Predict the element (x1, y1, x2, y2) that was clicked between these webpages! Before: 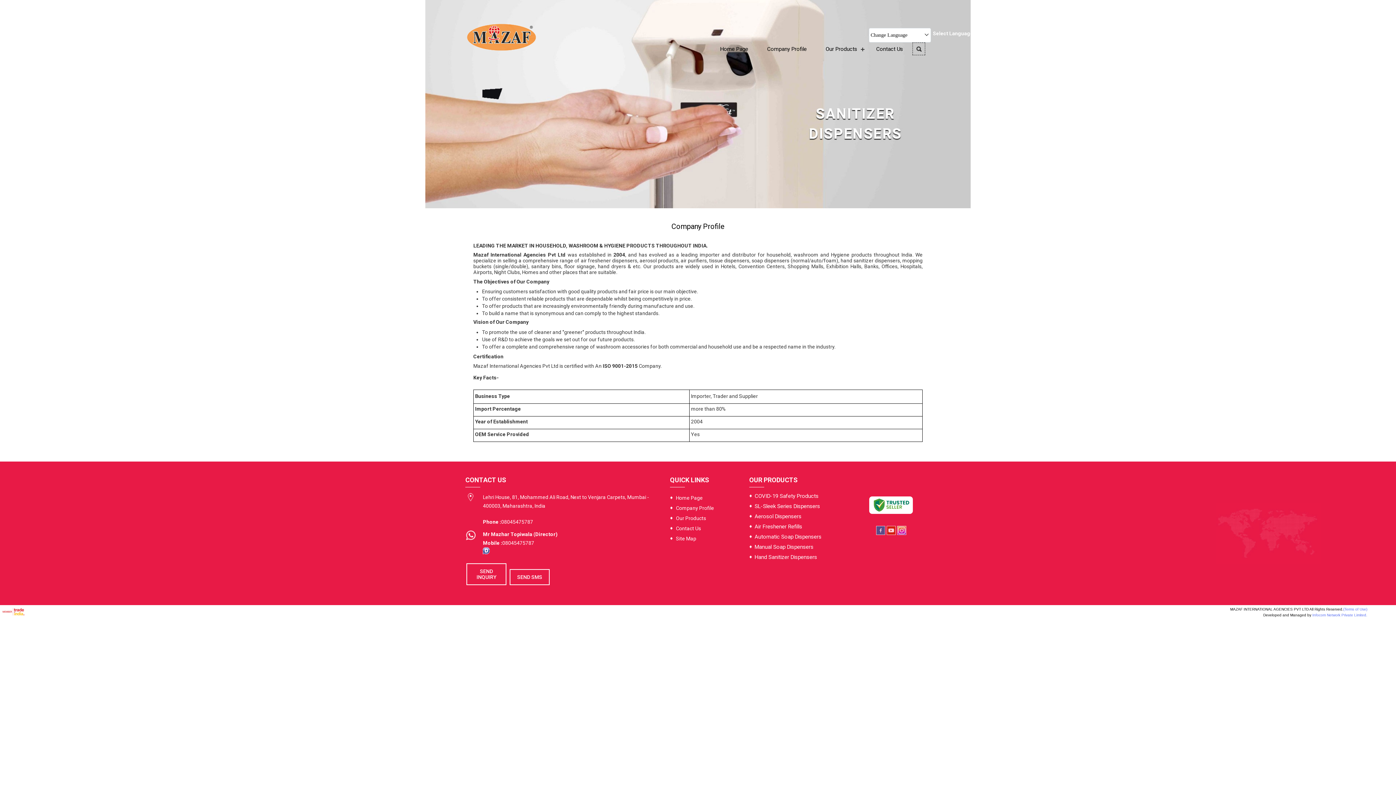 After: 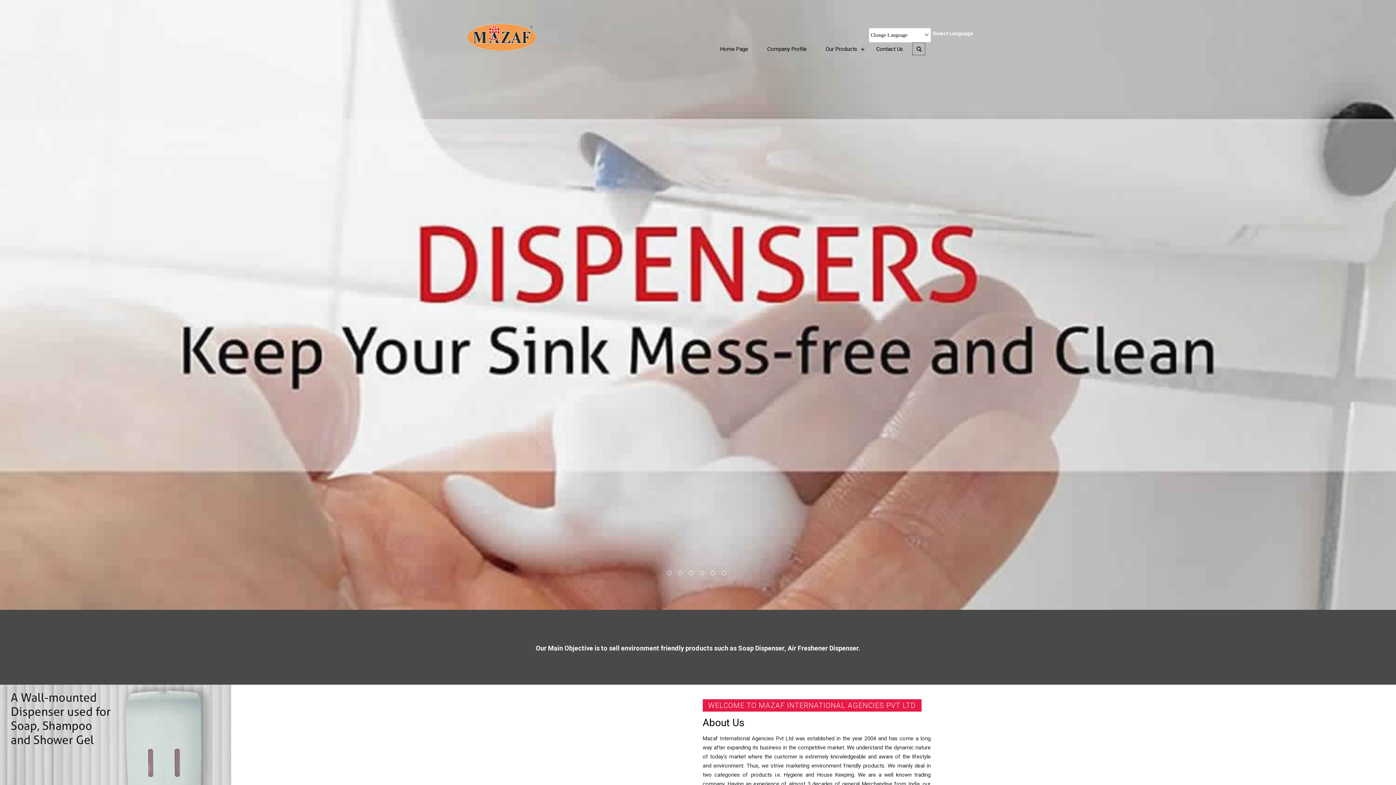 Action: bbox: (670, 495, 740, 501) label: Home Page